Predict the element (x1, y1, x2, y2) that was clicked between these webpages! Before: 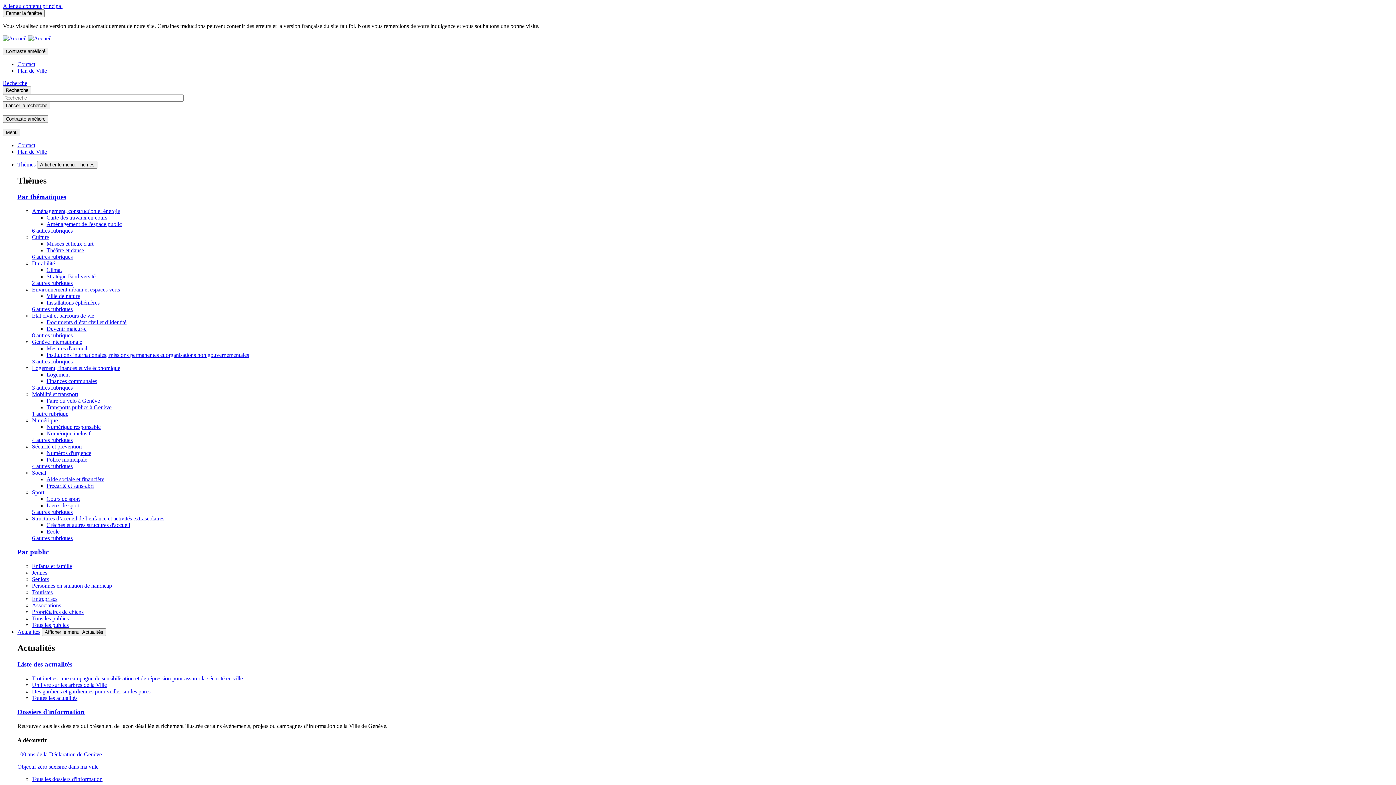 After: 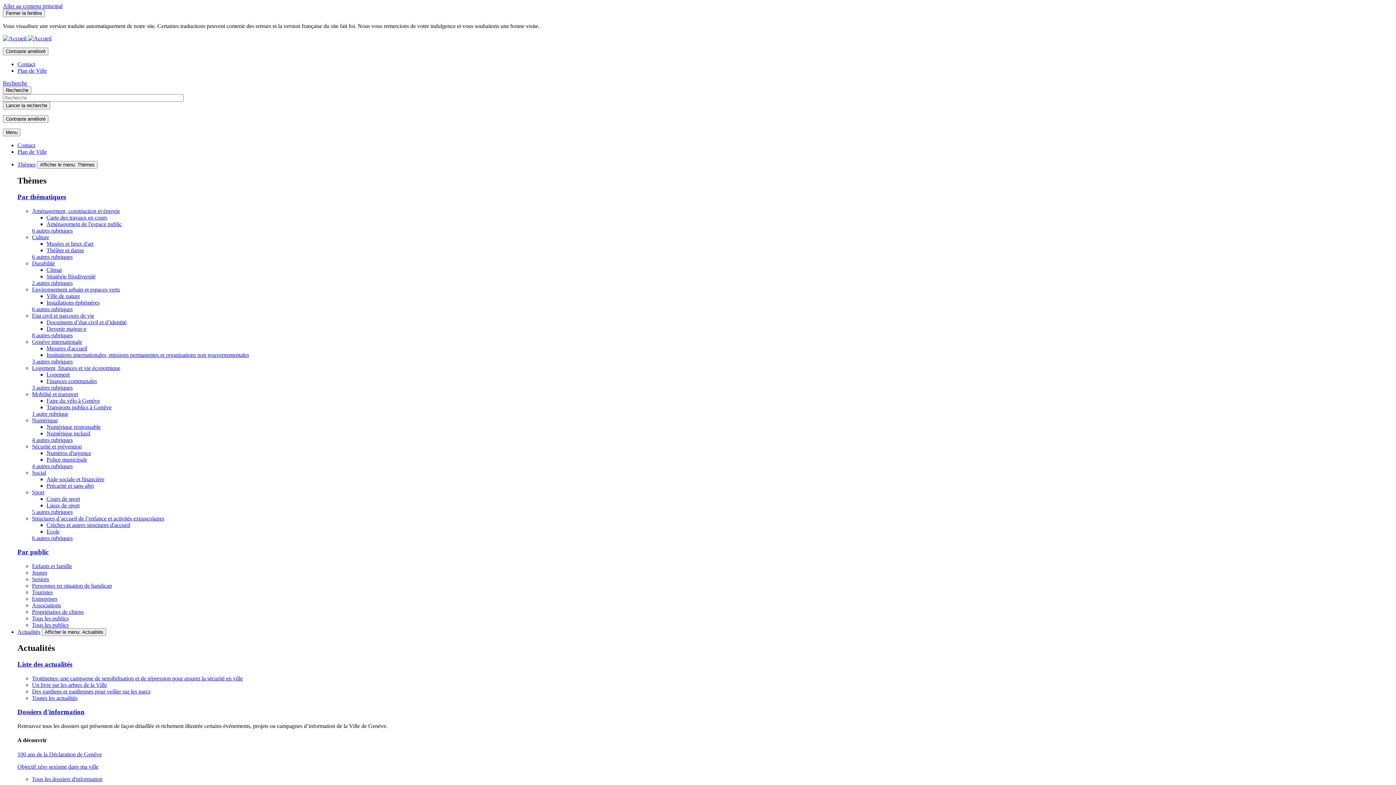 Action: bbox: (32, 306, 72, 312) label: 6 autres rubriques